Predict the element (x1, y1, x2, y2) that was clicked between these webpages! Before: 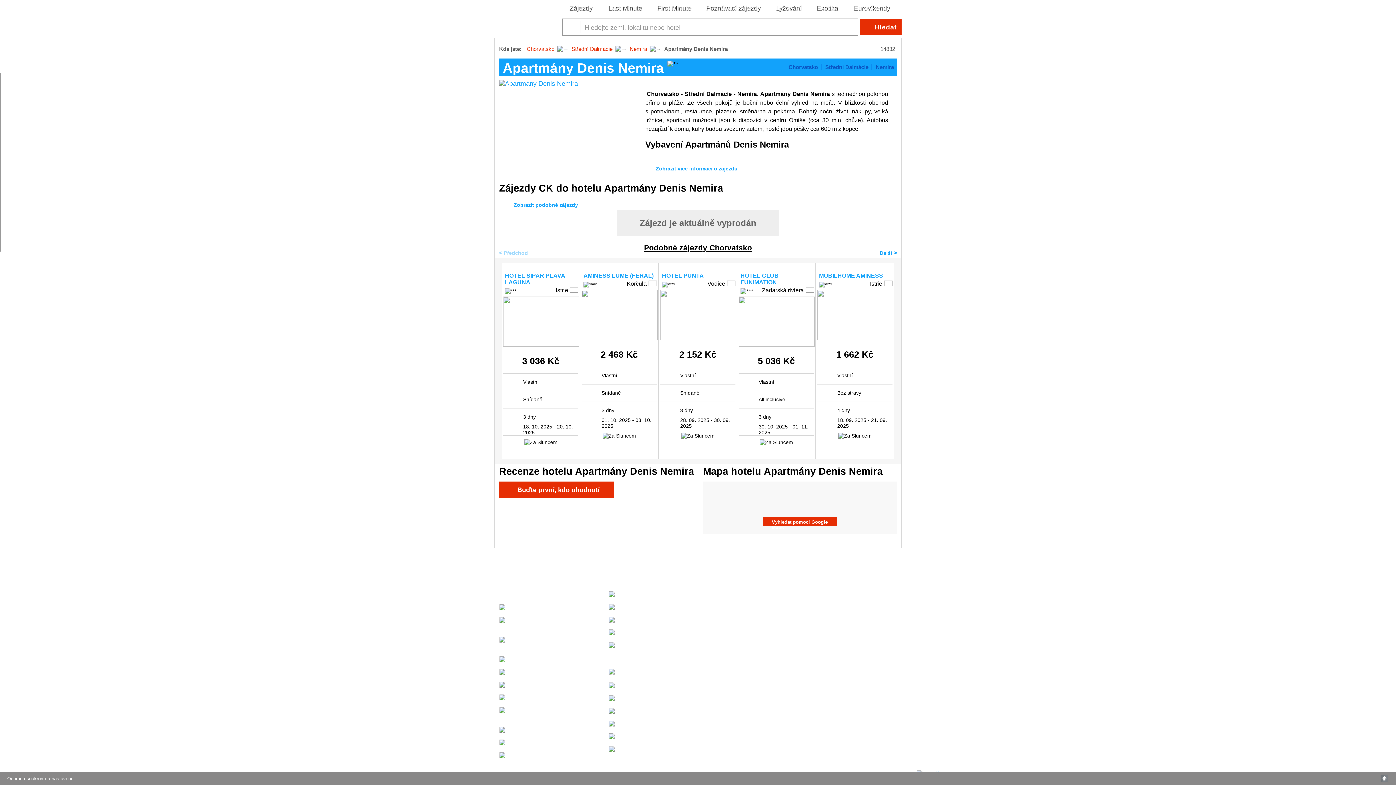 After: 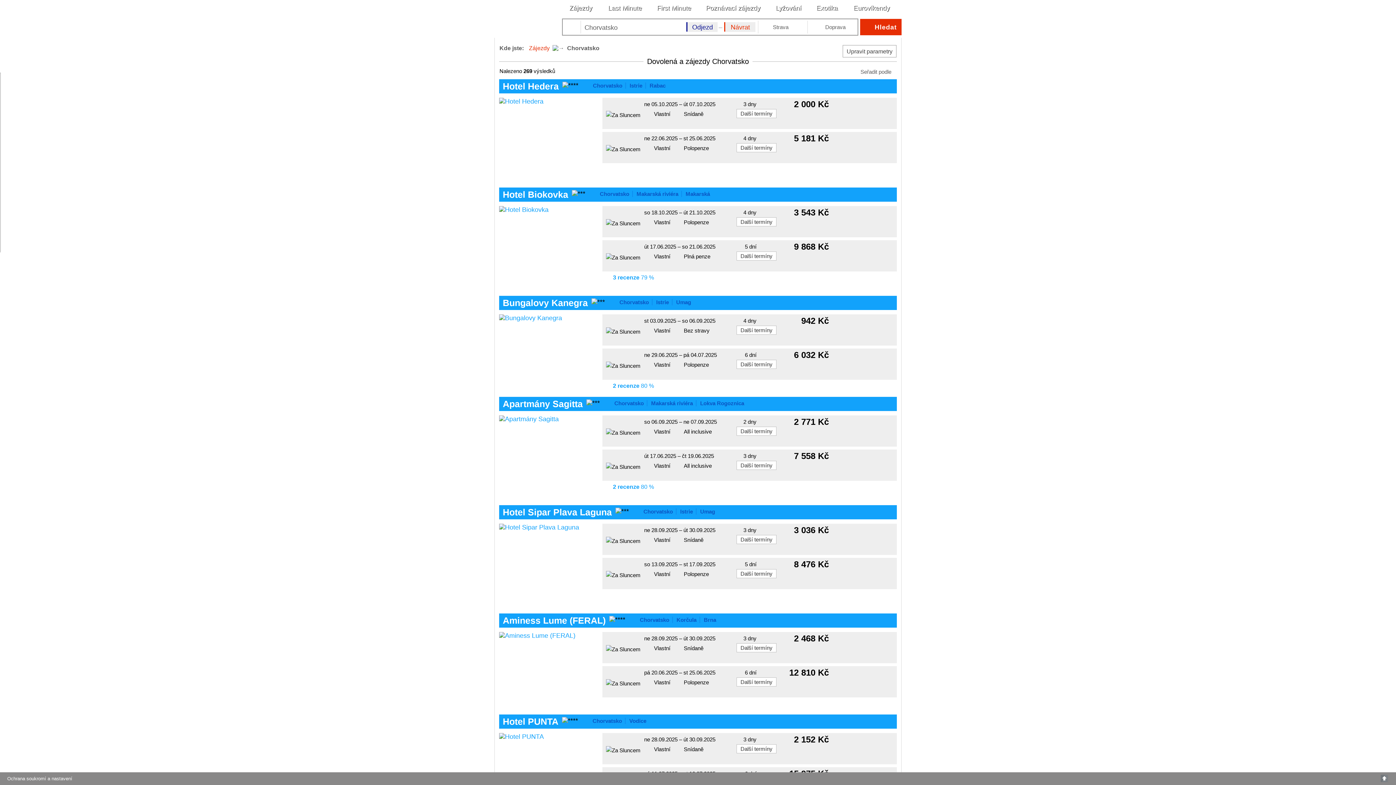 Action: label: Chorvatsko bbox: (499, 687, 538, 693)